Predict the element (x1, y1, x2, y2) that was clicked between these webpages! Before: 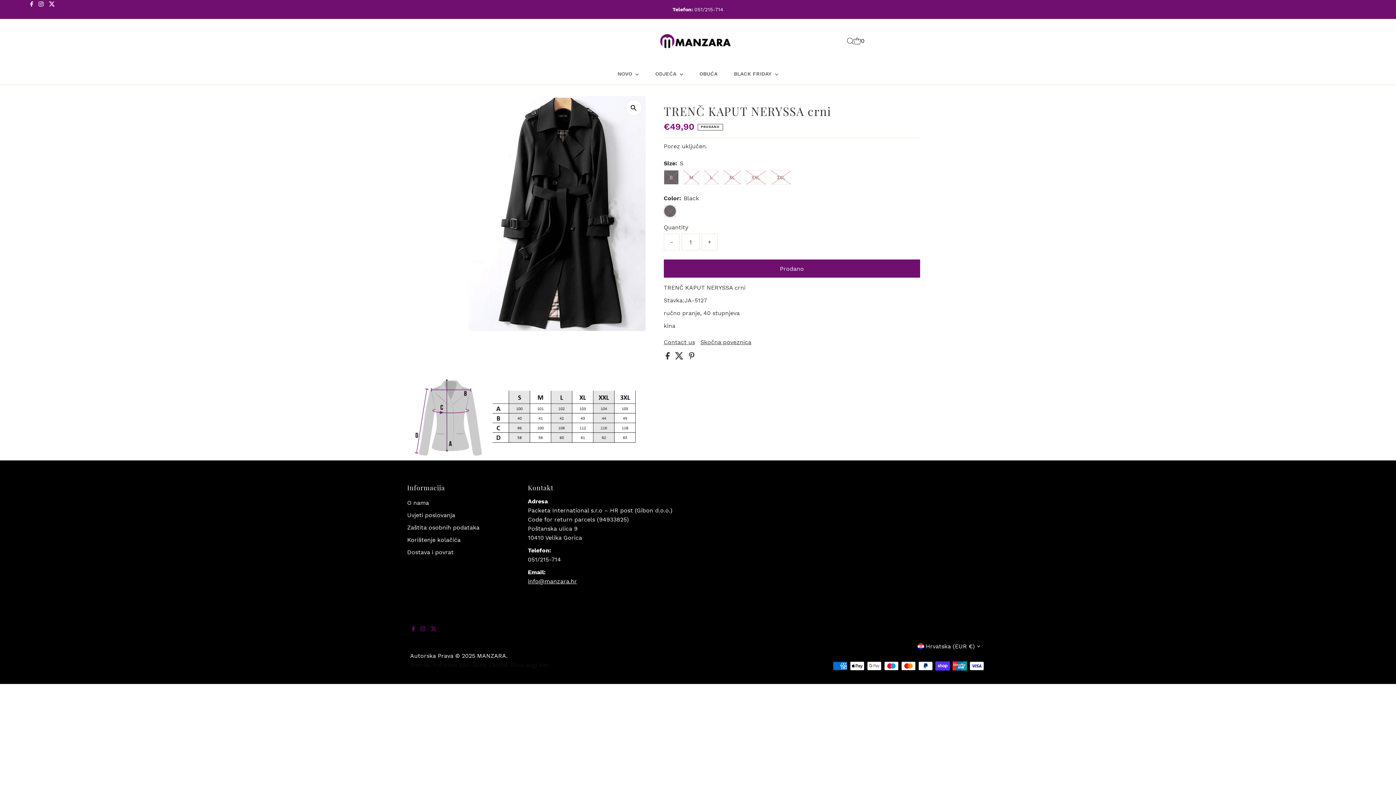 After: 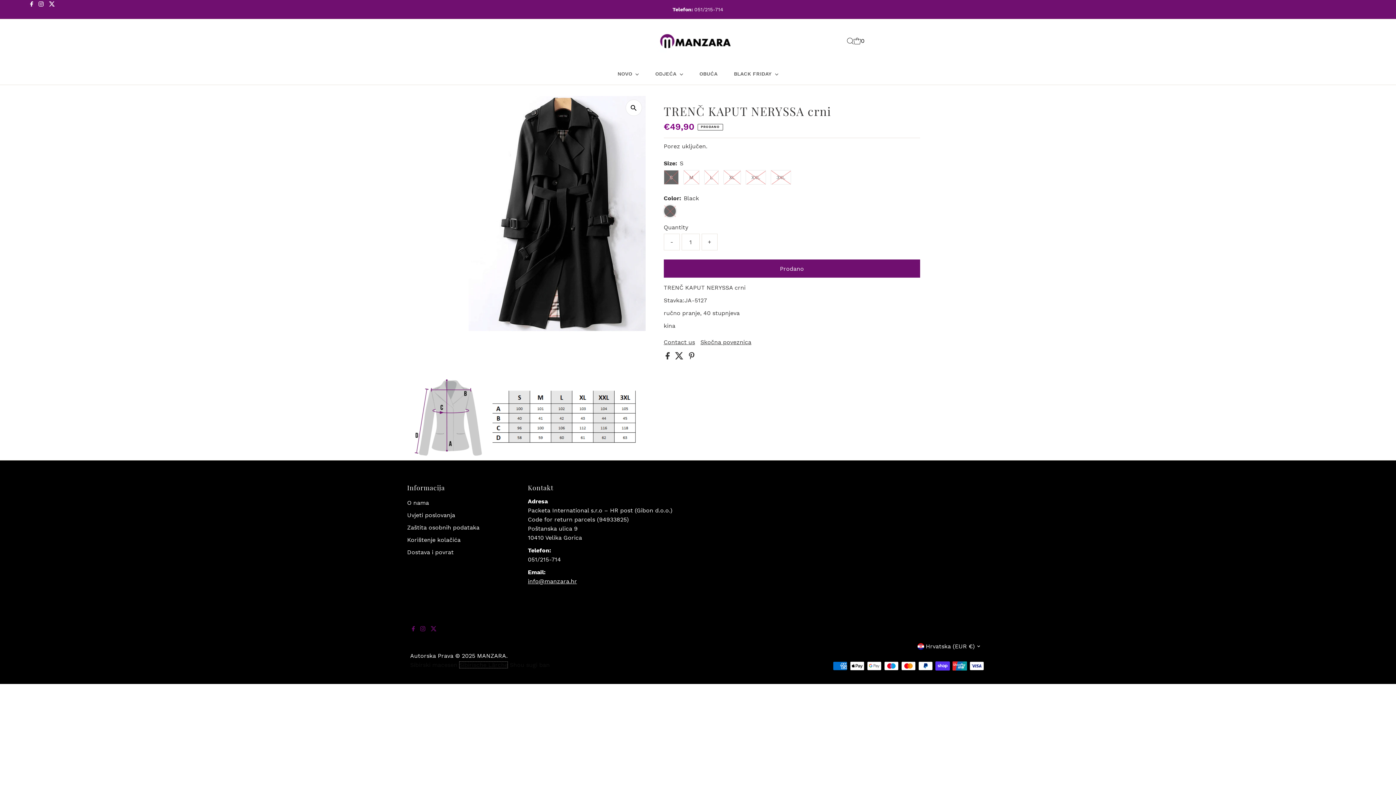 Action: bbox: (459, 661, 508, 668) label: Sibirische Lärche